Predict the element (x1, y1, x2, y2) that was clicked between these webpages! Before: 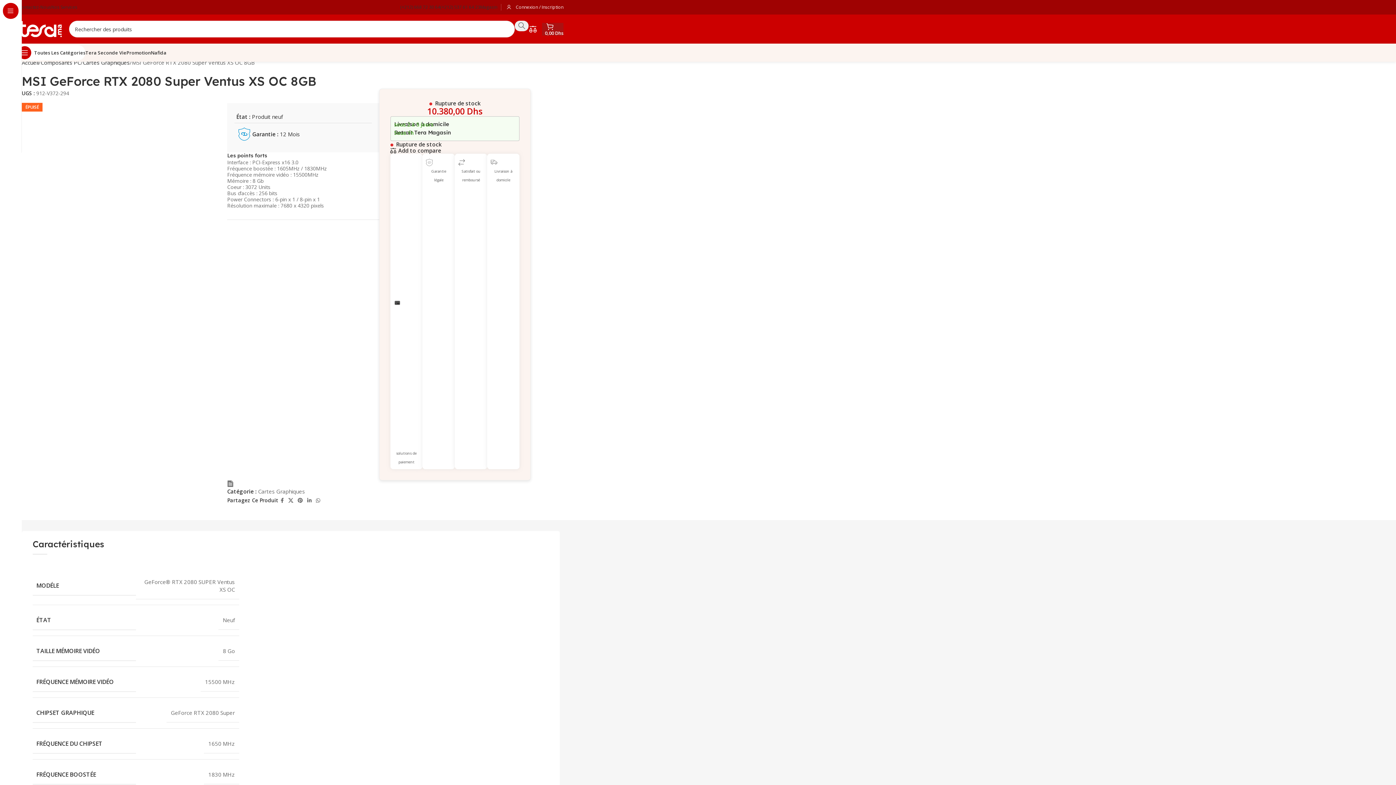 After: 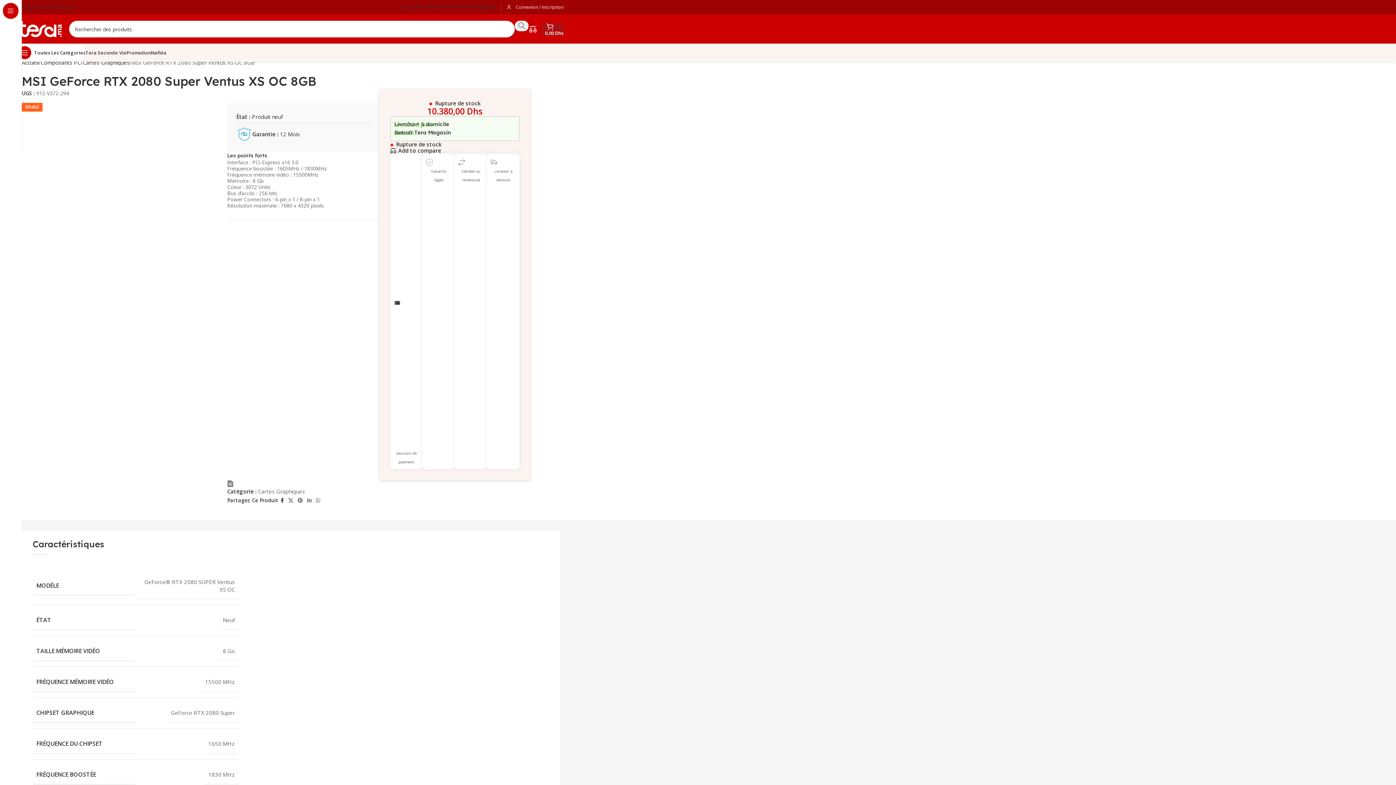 Action: label: Lien social Facebook bbox: (278, 495, 286, 505)